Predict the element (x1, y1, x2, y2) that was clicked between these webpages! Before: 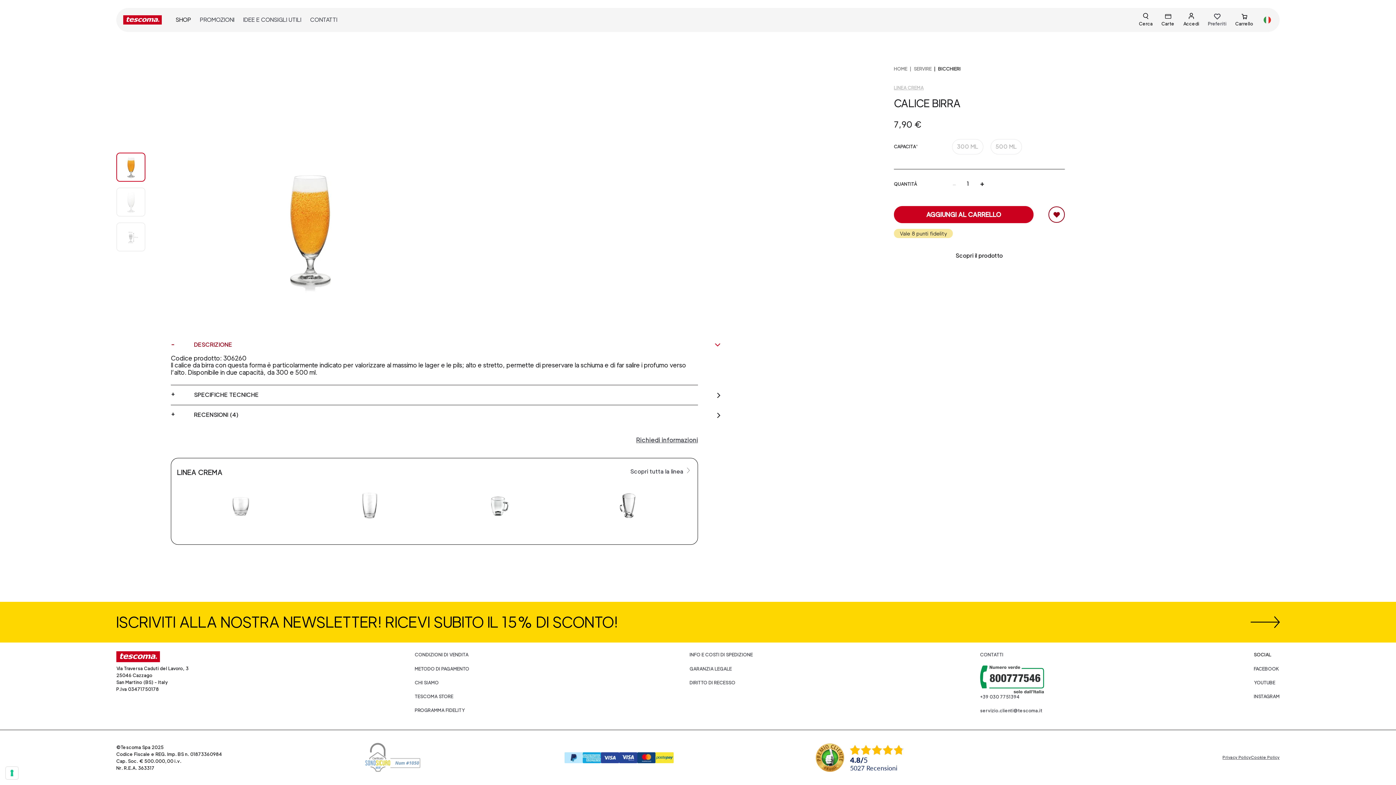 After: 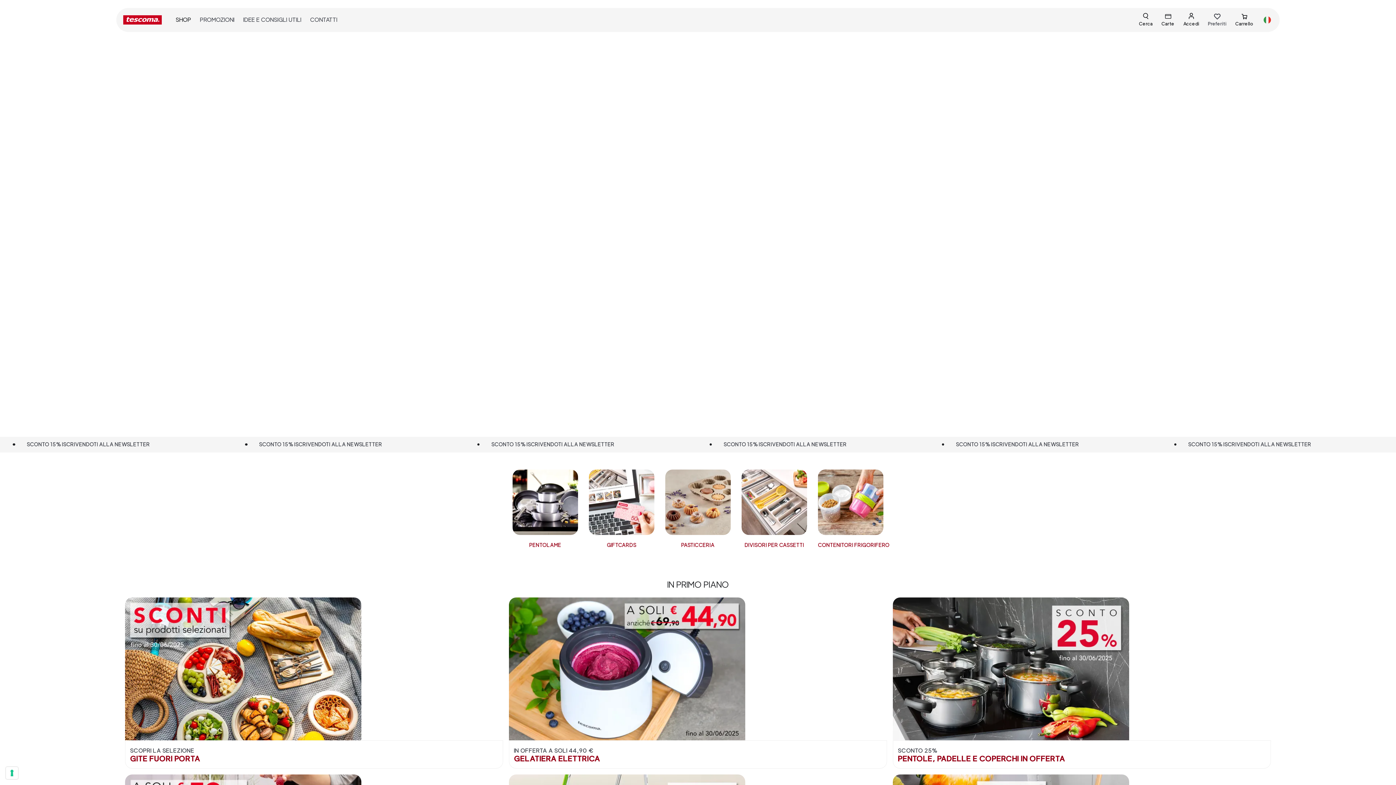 Action: bbox: (894, 65, 907, 72) label: HOME